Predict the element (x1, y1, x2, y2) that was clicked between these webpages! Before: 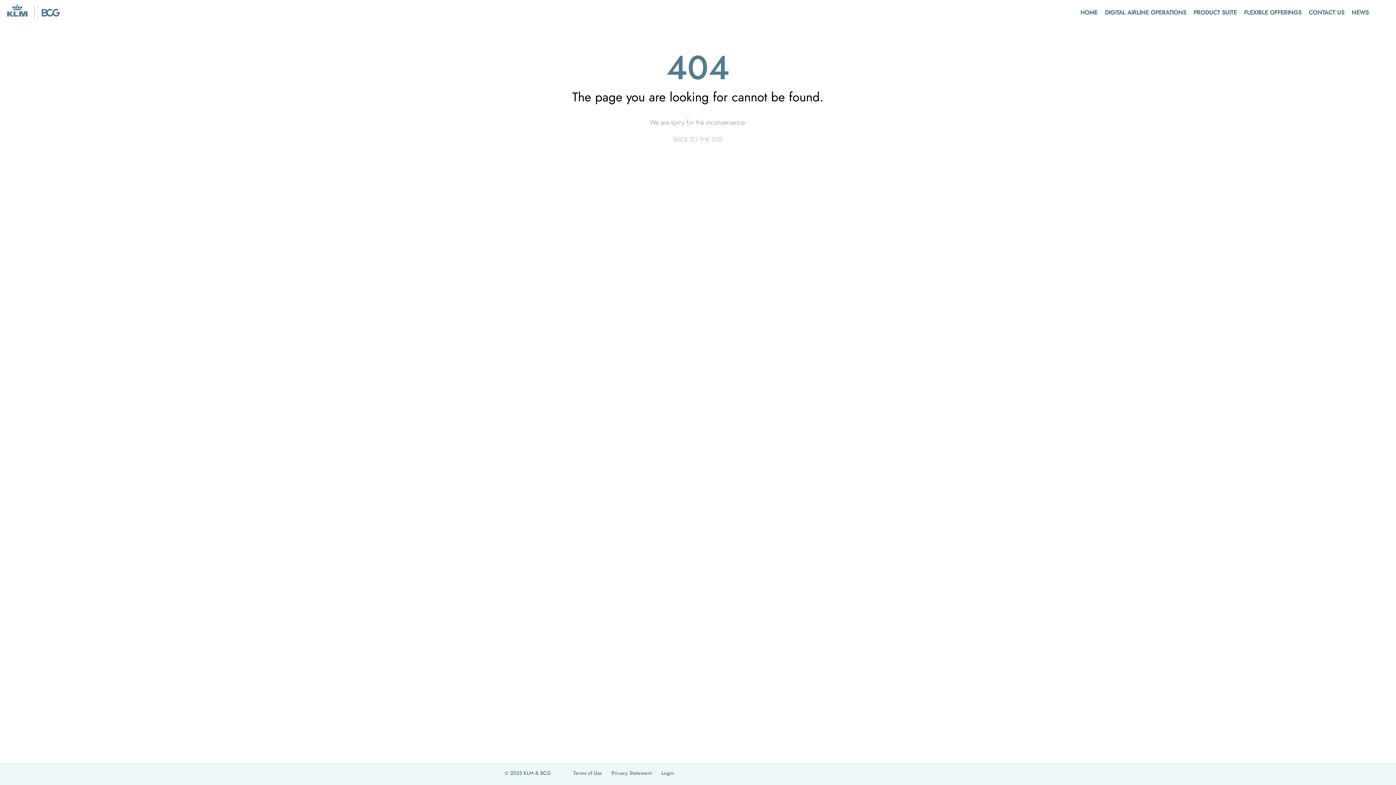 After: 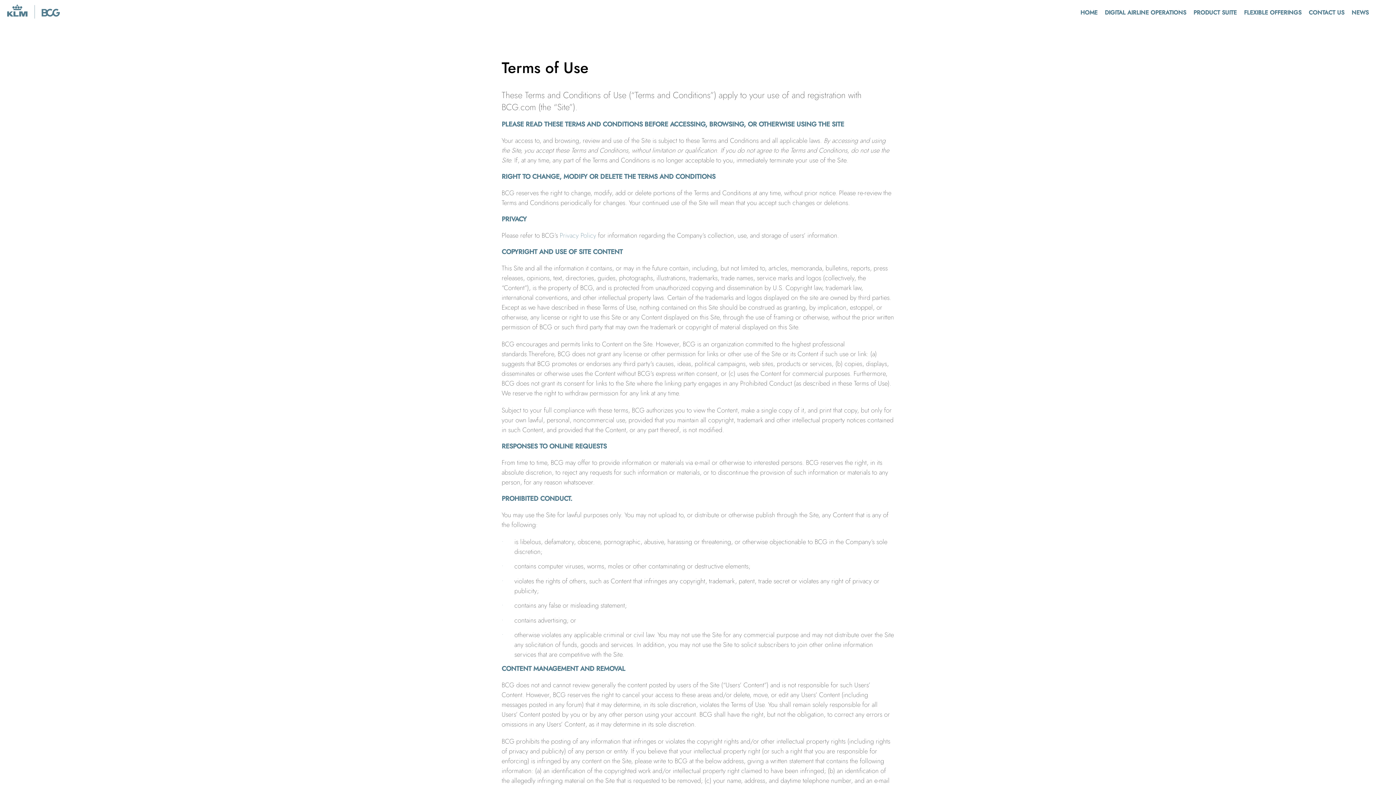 Action: bbox: (573, 770, 602, 777) label: Terms of Use